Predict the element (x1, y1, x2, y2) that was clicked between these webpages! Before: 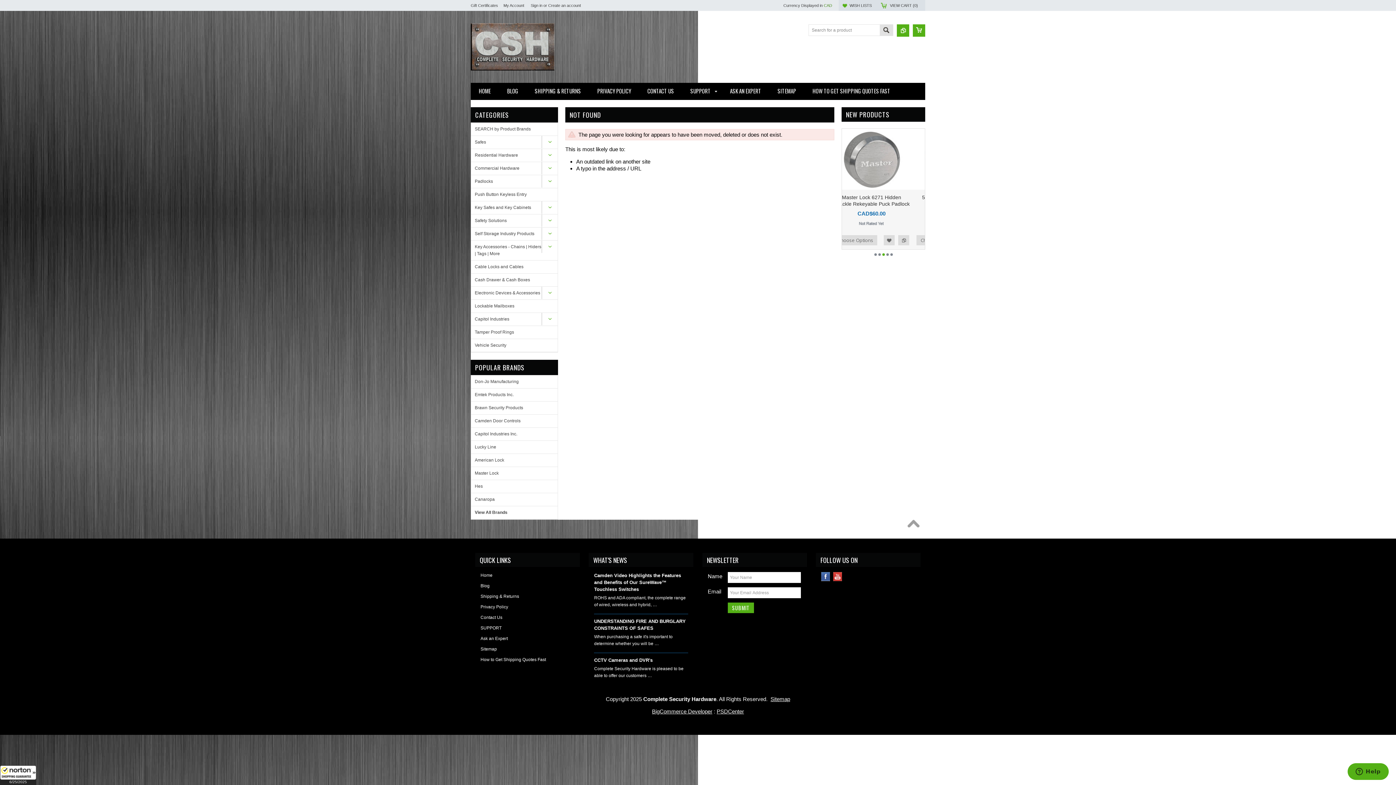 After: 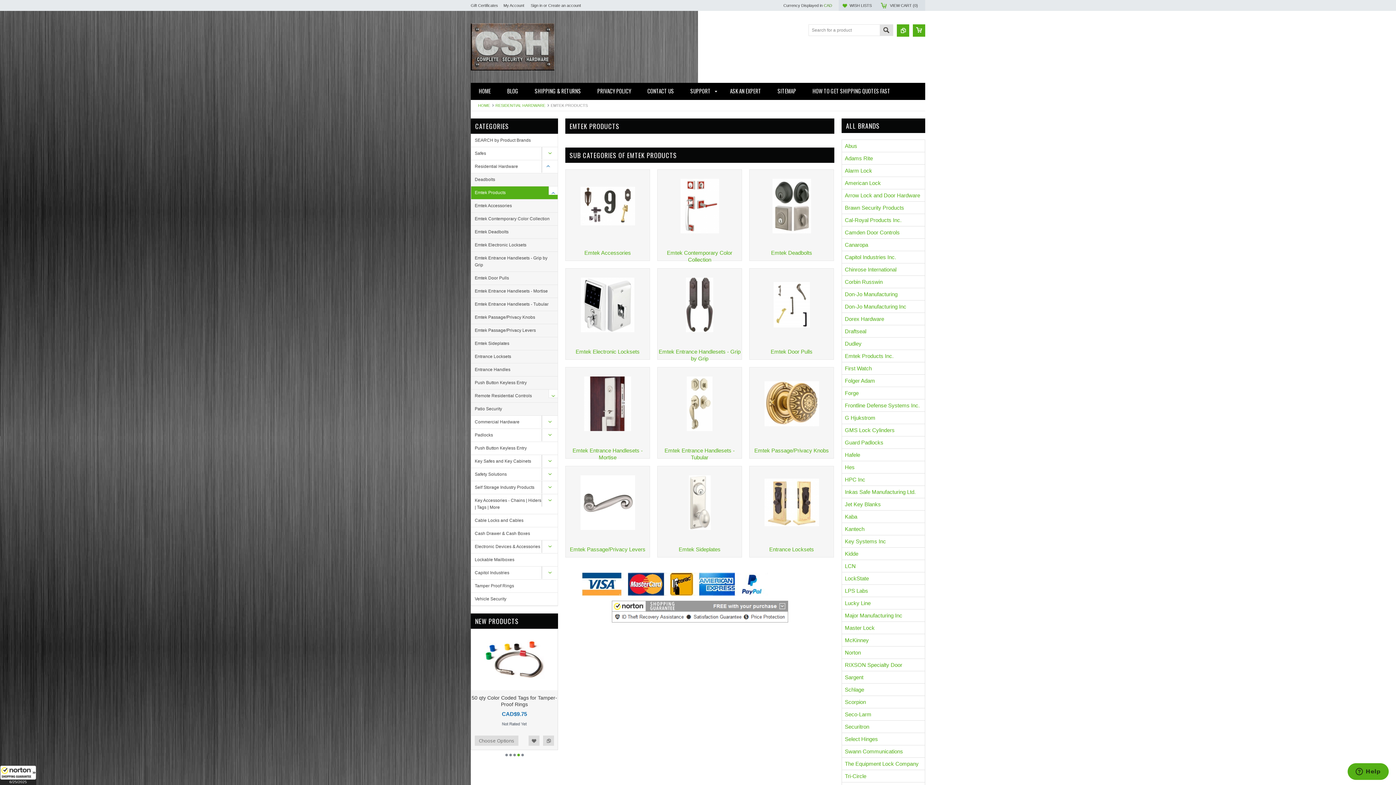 Action: bbox: (471, 388, 557, 401) label: Emtek Products Inc.